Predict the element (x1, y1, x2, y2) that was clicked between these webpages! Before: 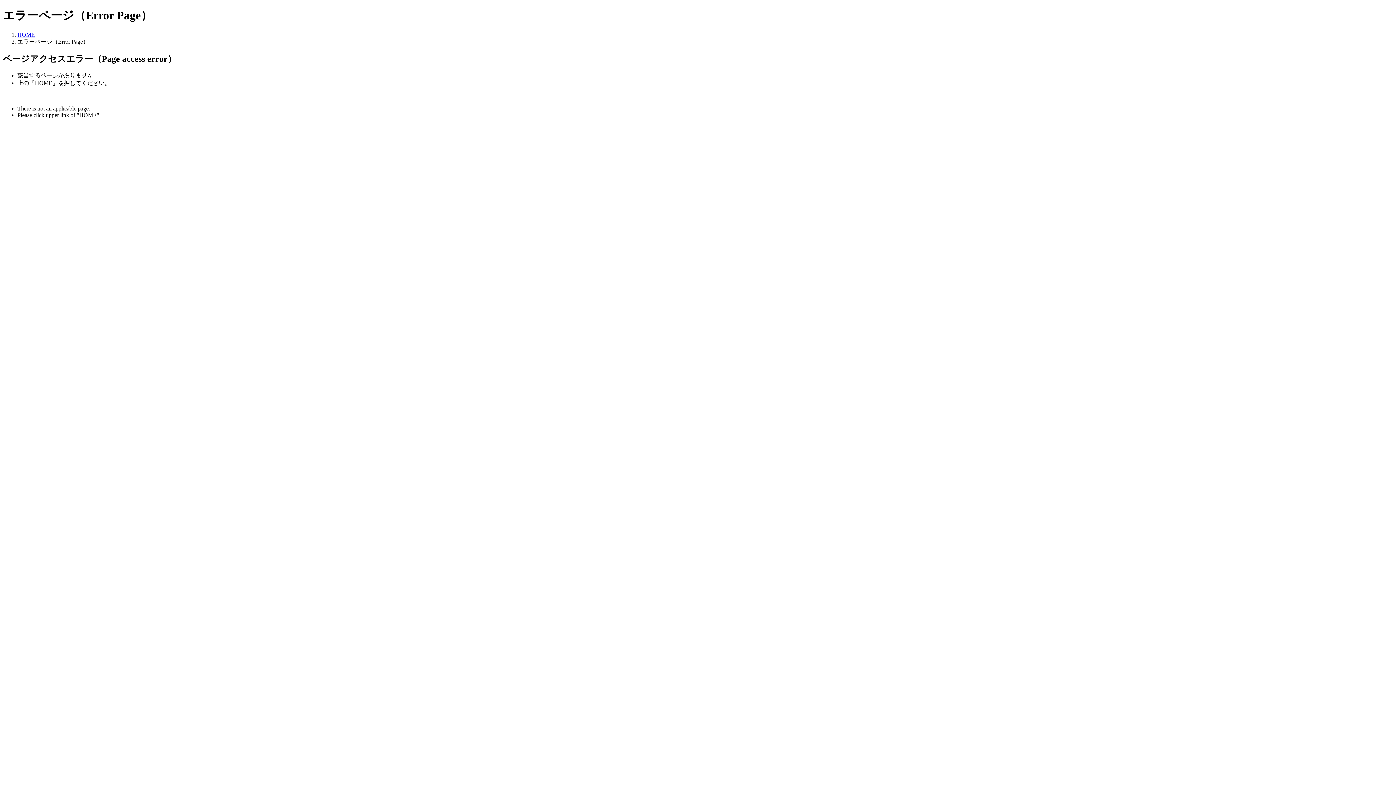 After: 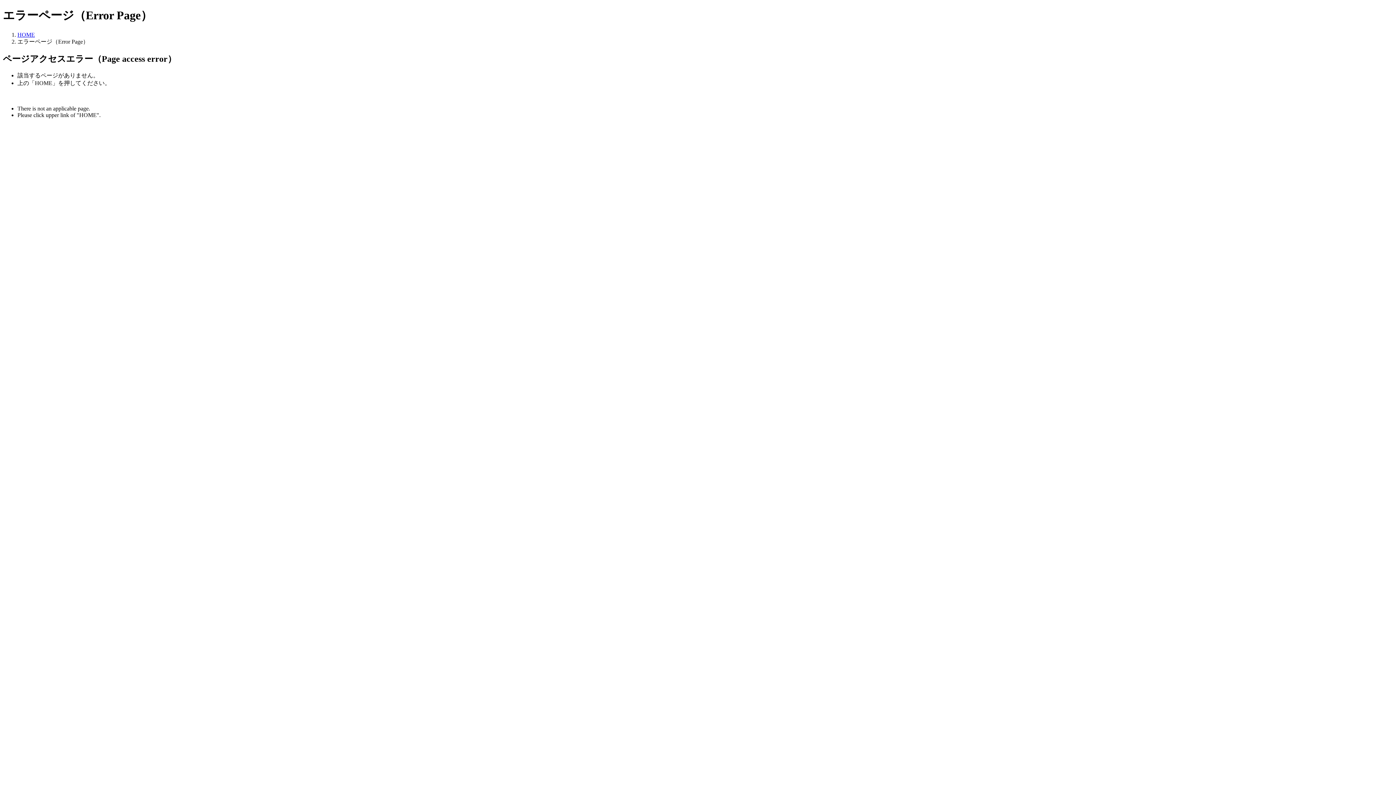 Action: label: HOME bbox: (17, 31, 34, 37)